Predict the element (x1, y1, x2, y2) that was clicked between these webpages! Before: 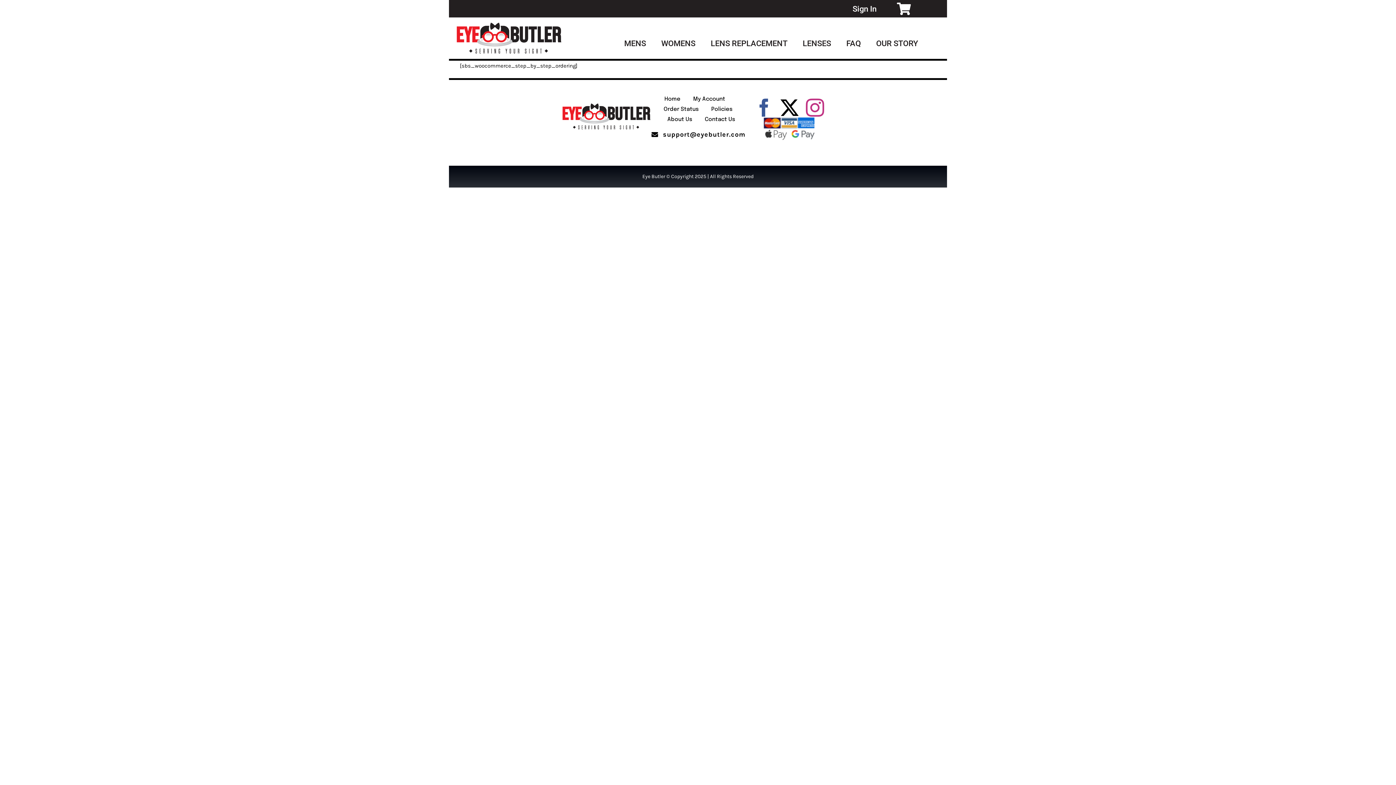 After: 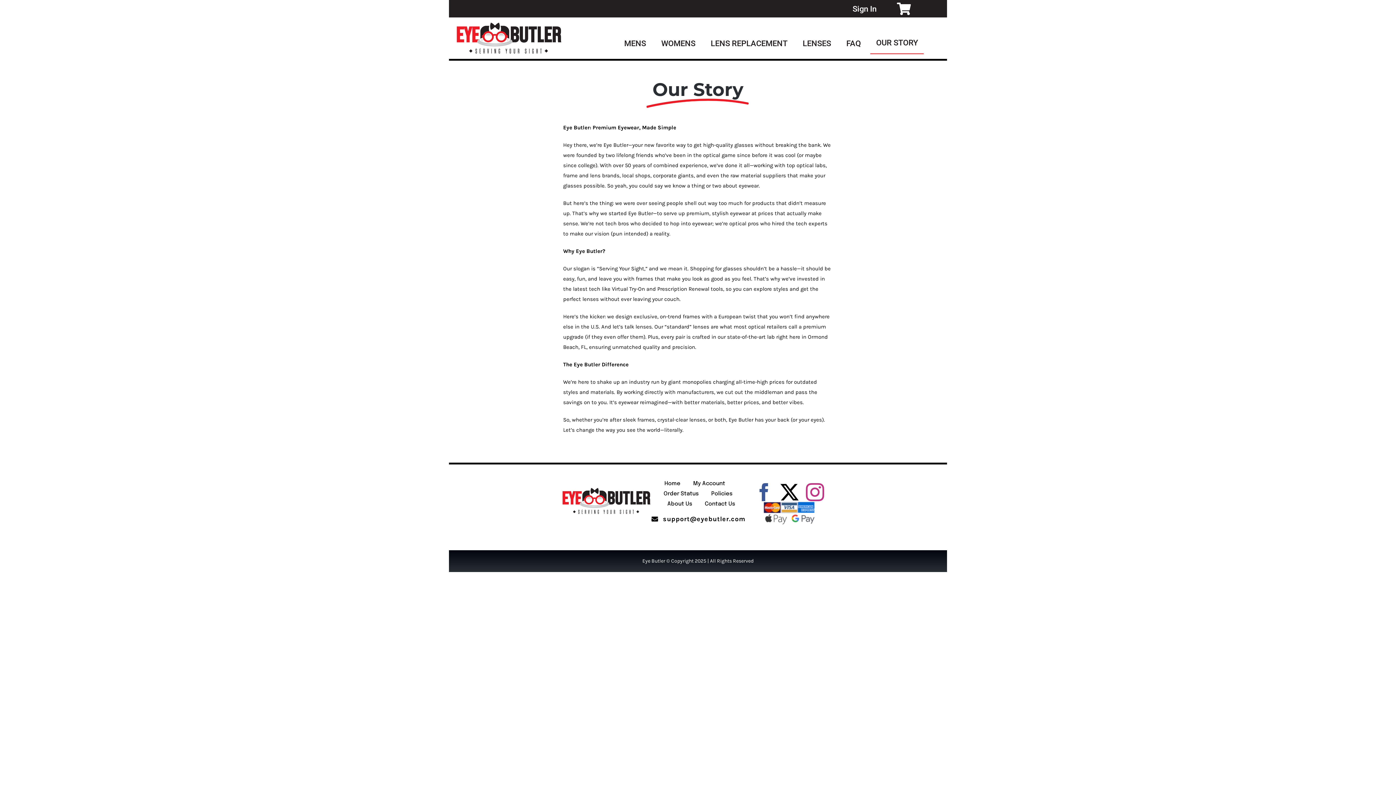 Action: label: OUR STORY bbox: (870, 32, 924, 54)